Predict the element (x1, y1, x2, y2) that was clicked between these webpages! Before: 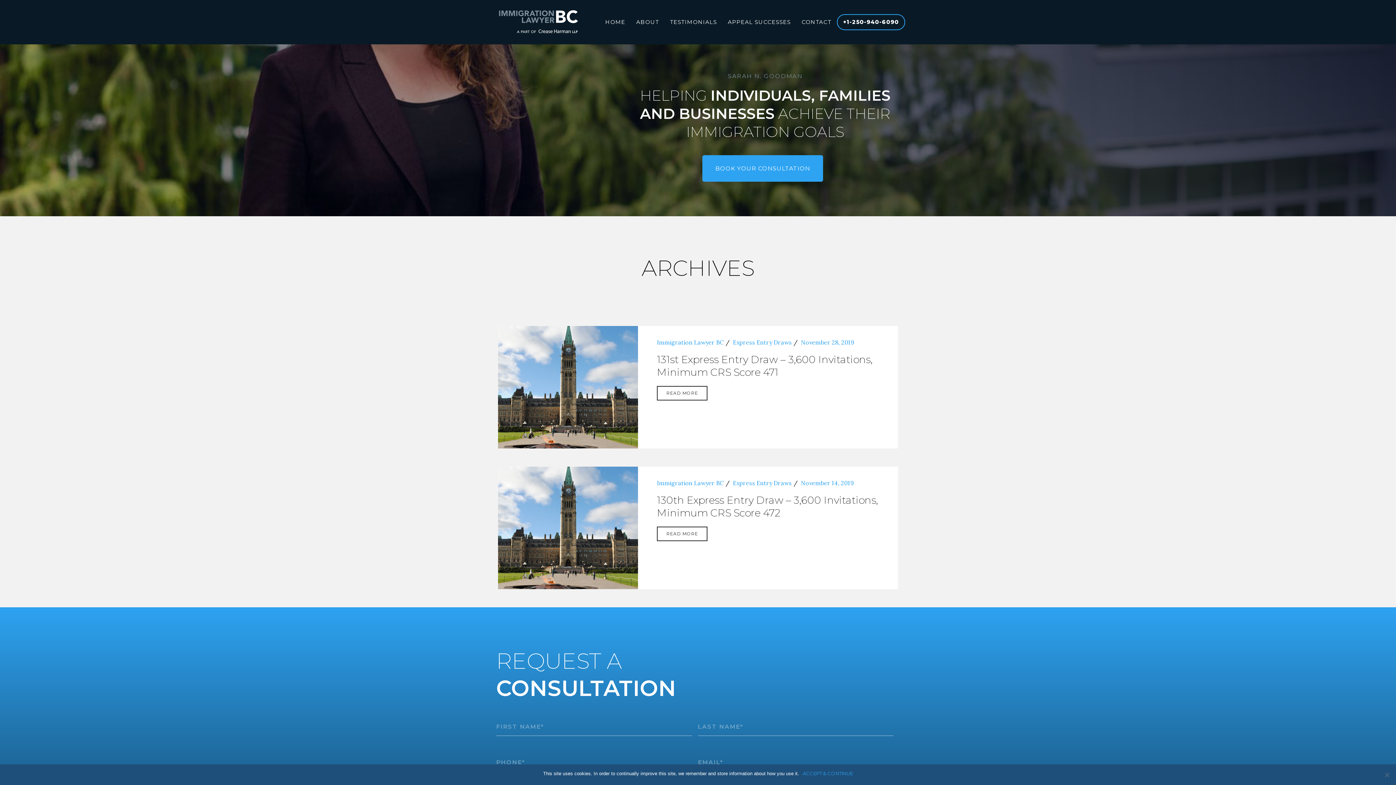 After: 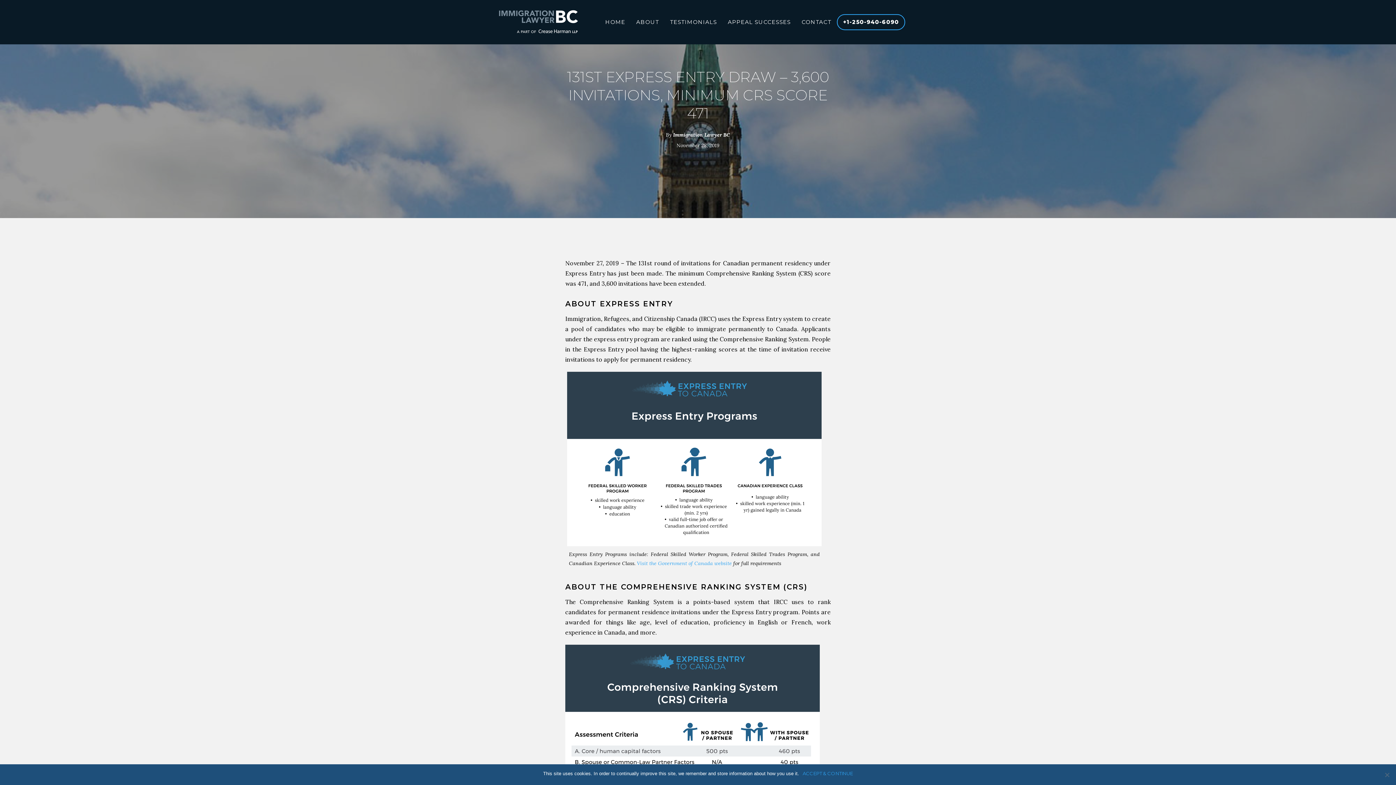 Action: bbox: (498, 383, 638, 390)